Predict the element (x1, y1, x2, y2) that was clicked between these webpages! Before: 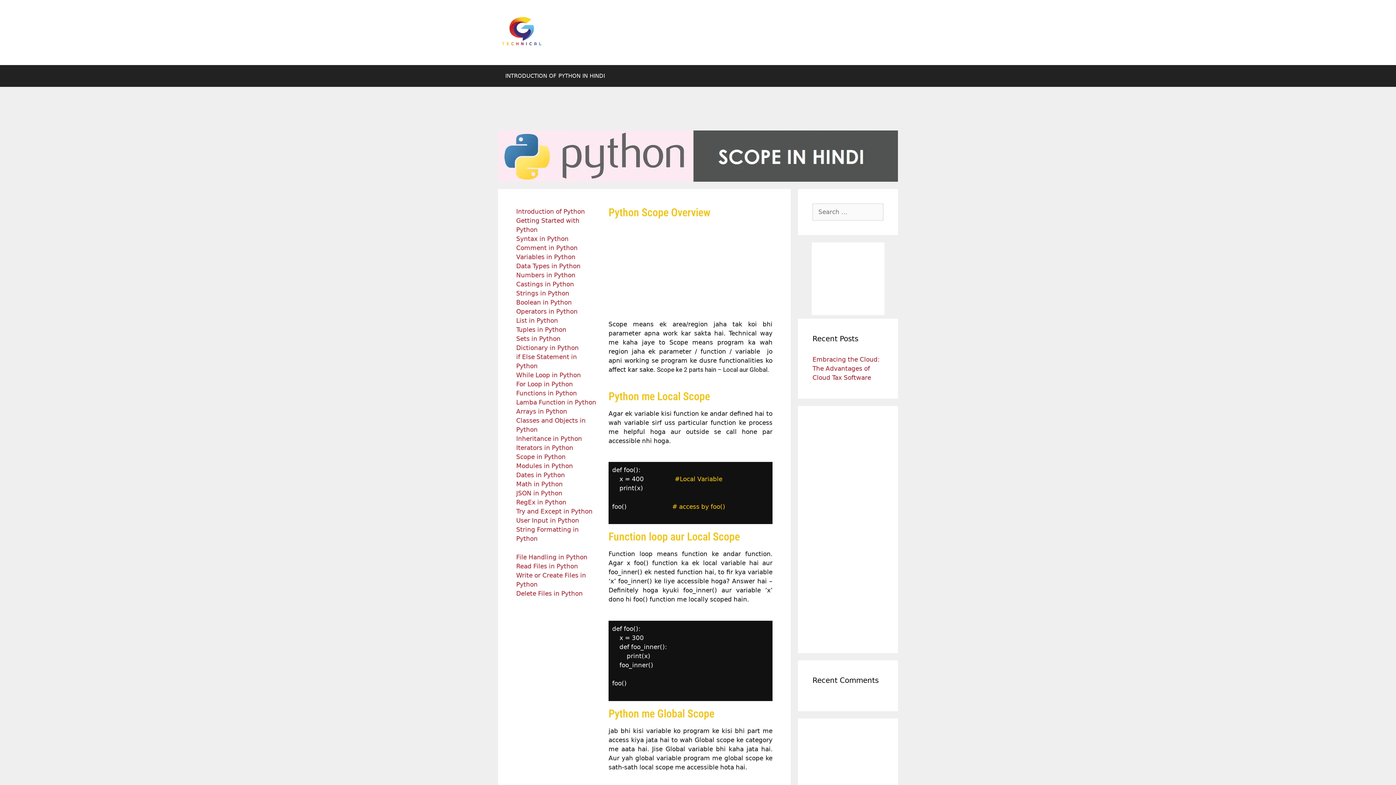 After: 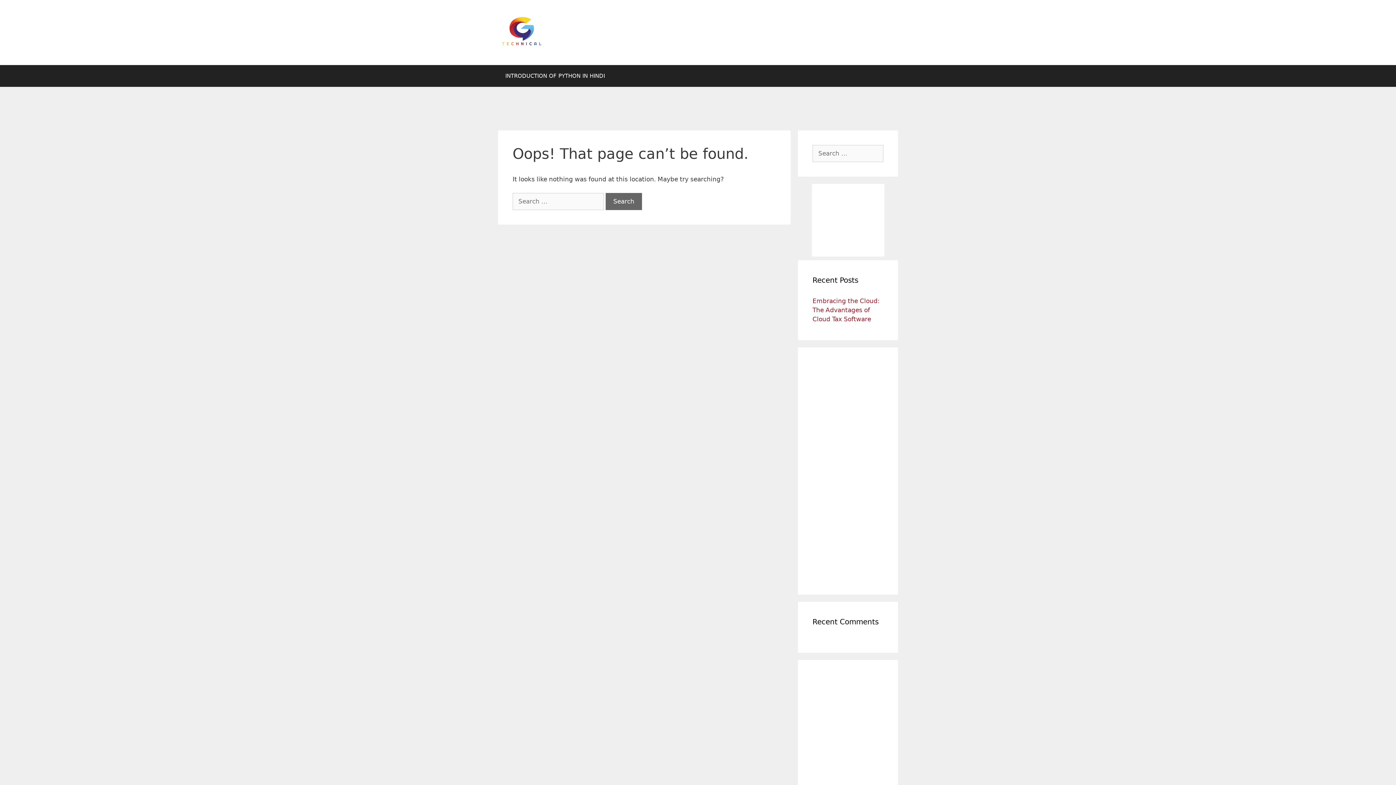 Action: label: Delete Files in Python bbox: (516, 590, 582, 597)